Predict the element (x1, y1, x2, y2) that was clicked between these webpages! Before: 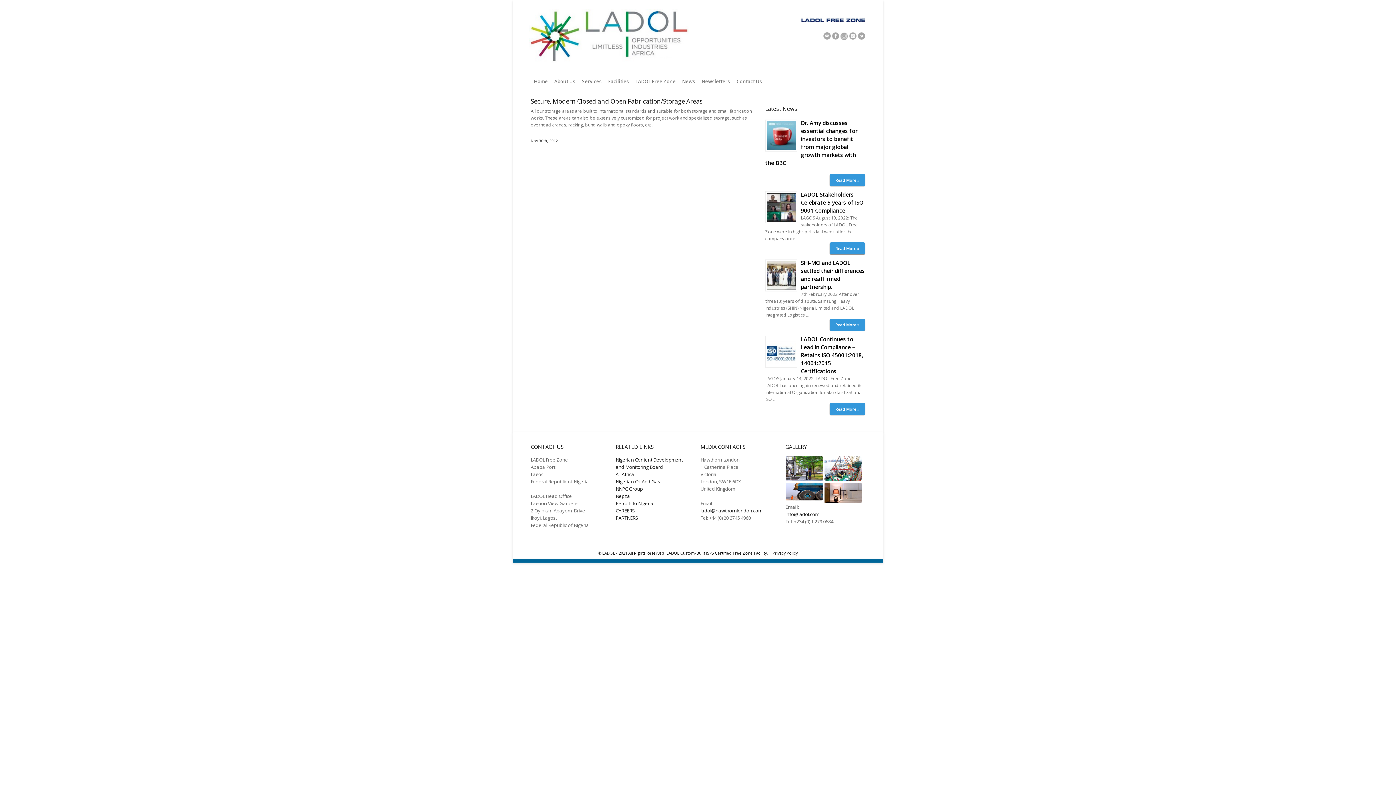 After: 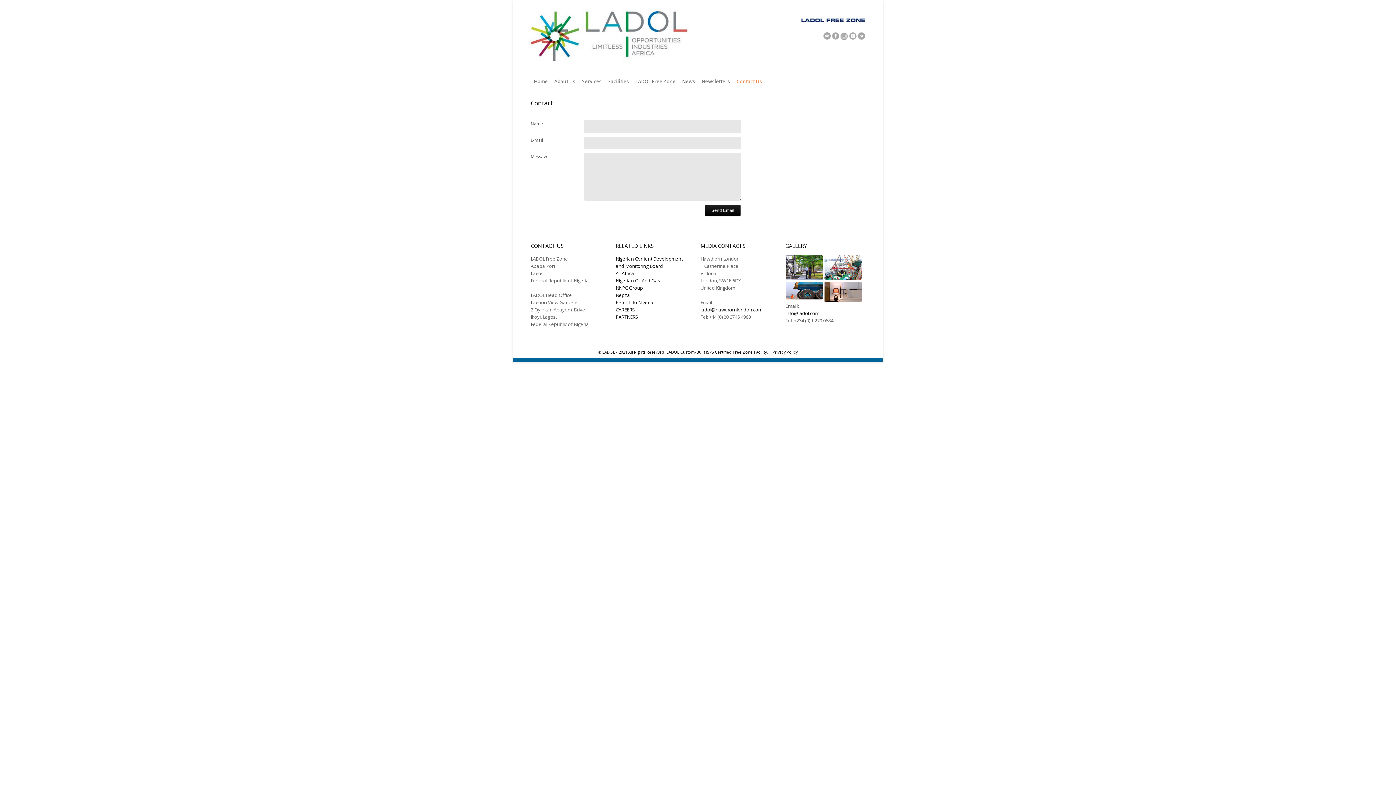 Action: bbox: (733, 74, 765, 89) label: Contact Us